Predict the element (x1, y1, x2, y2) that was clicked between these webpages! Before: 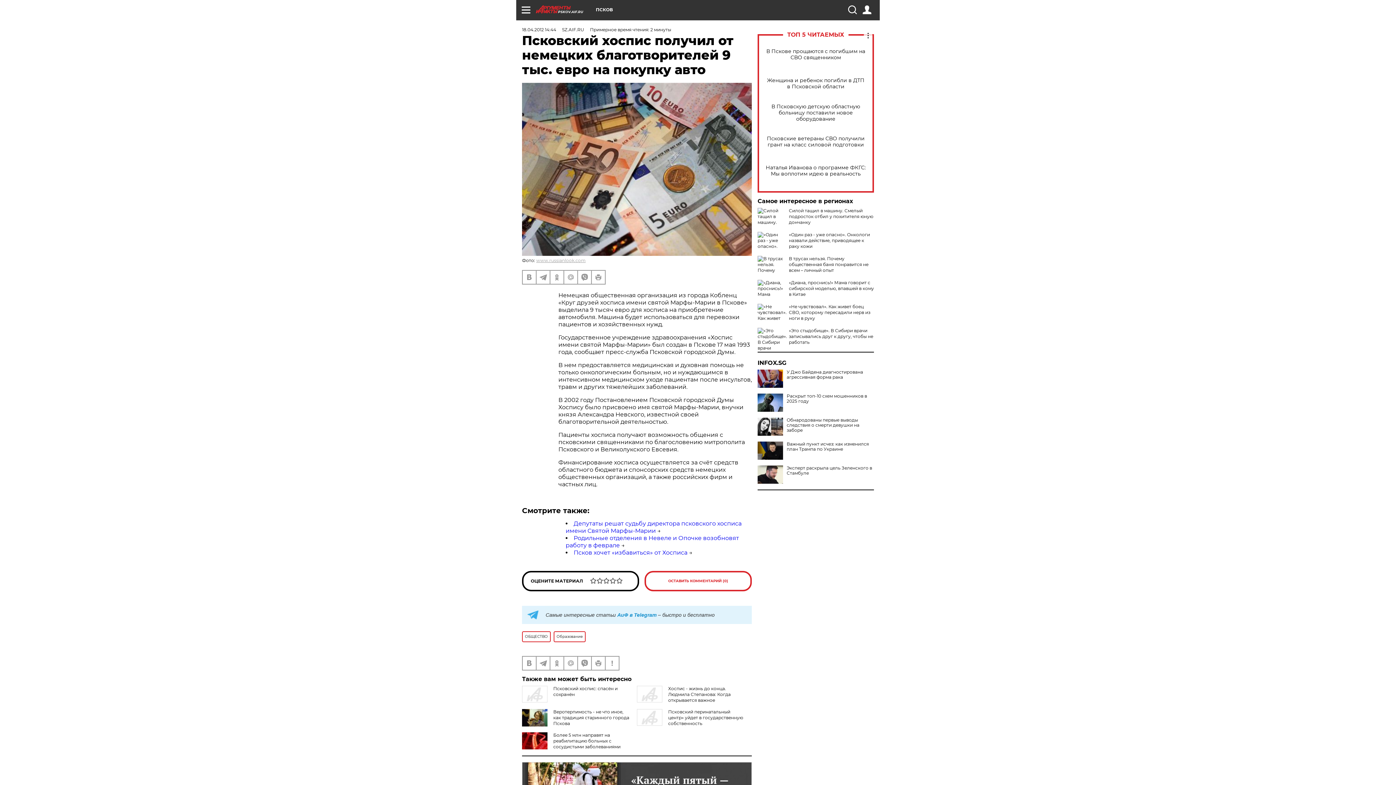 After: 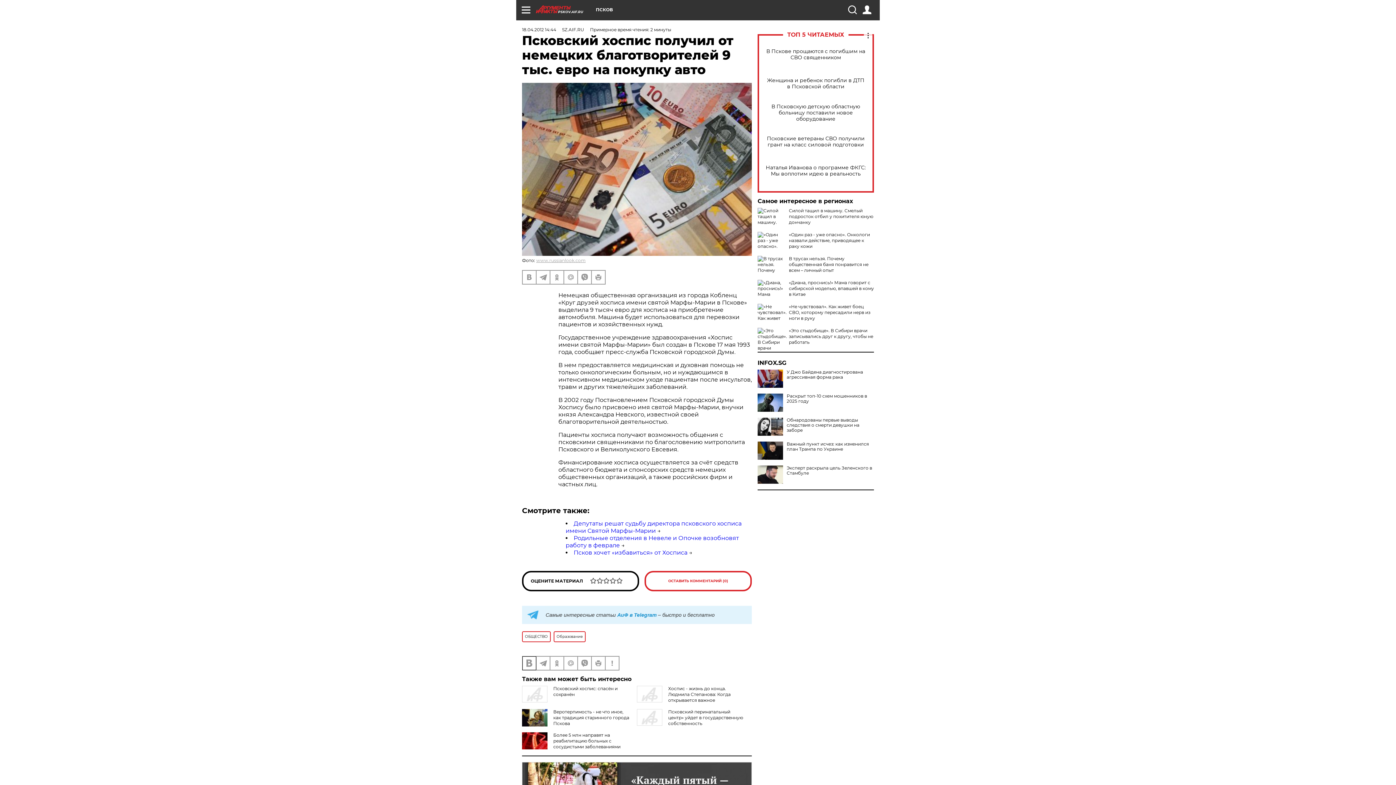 Action: bbox: (522, 657, 536, 670)